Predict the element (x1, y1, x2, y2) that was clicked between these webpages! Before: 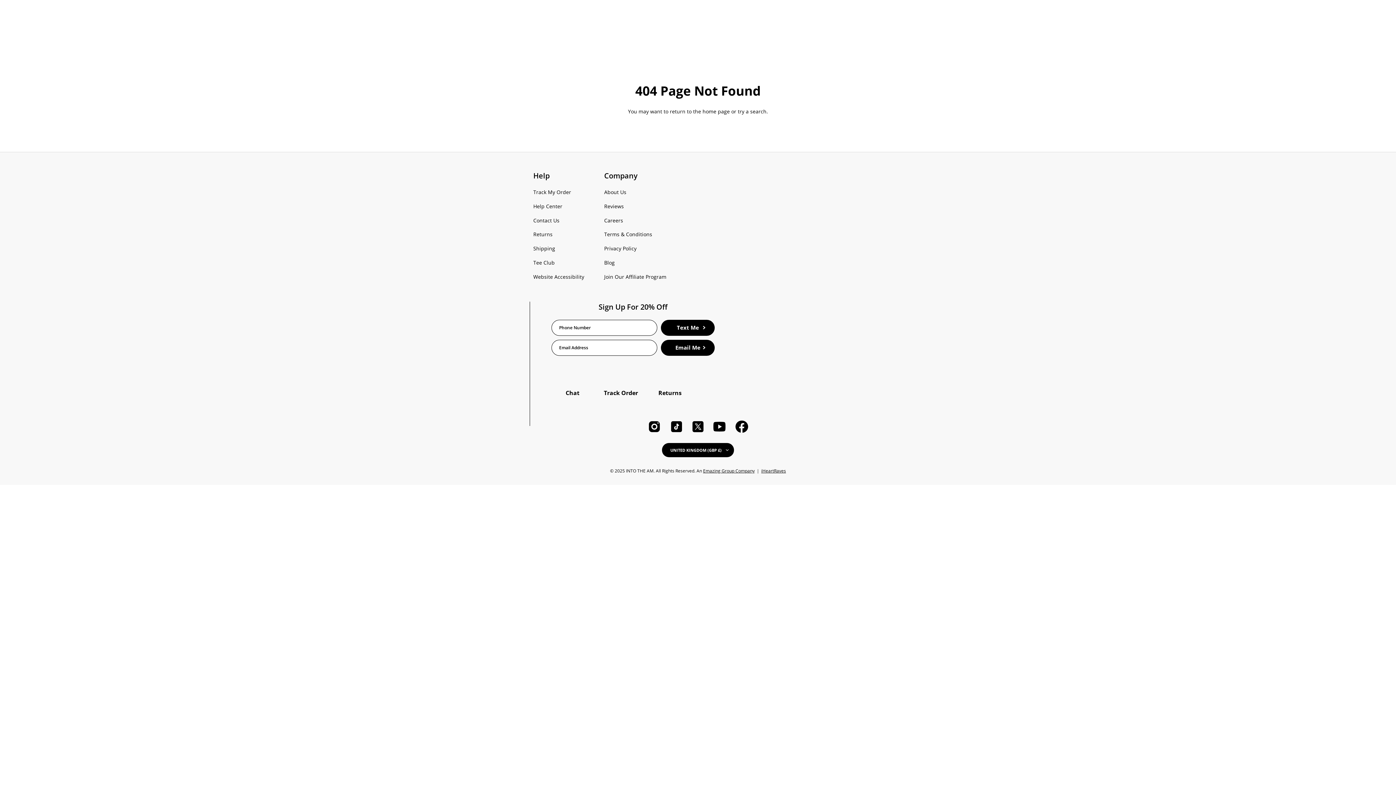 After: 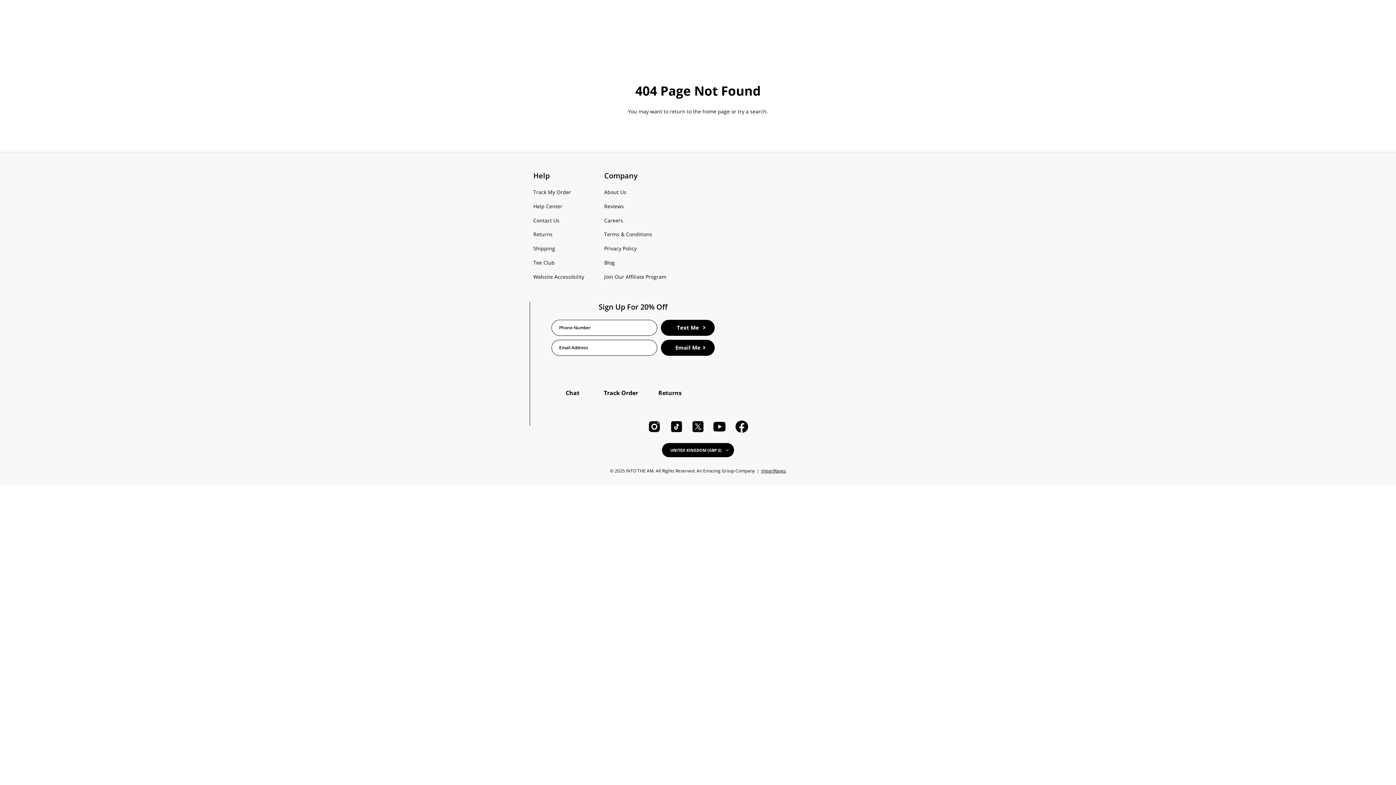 Action: bbox: (703, 467, 754, 474) label: Emazing Group Company